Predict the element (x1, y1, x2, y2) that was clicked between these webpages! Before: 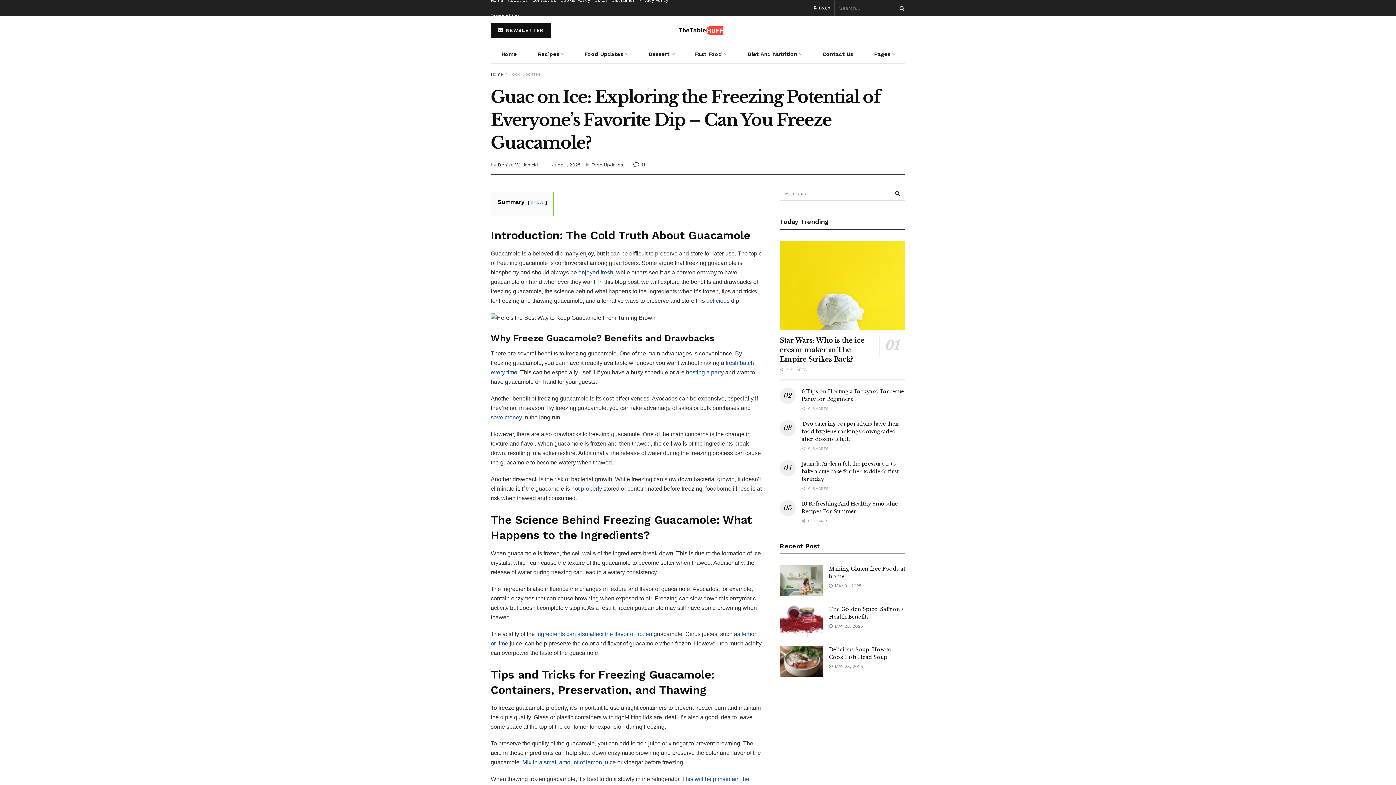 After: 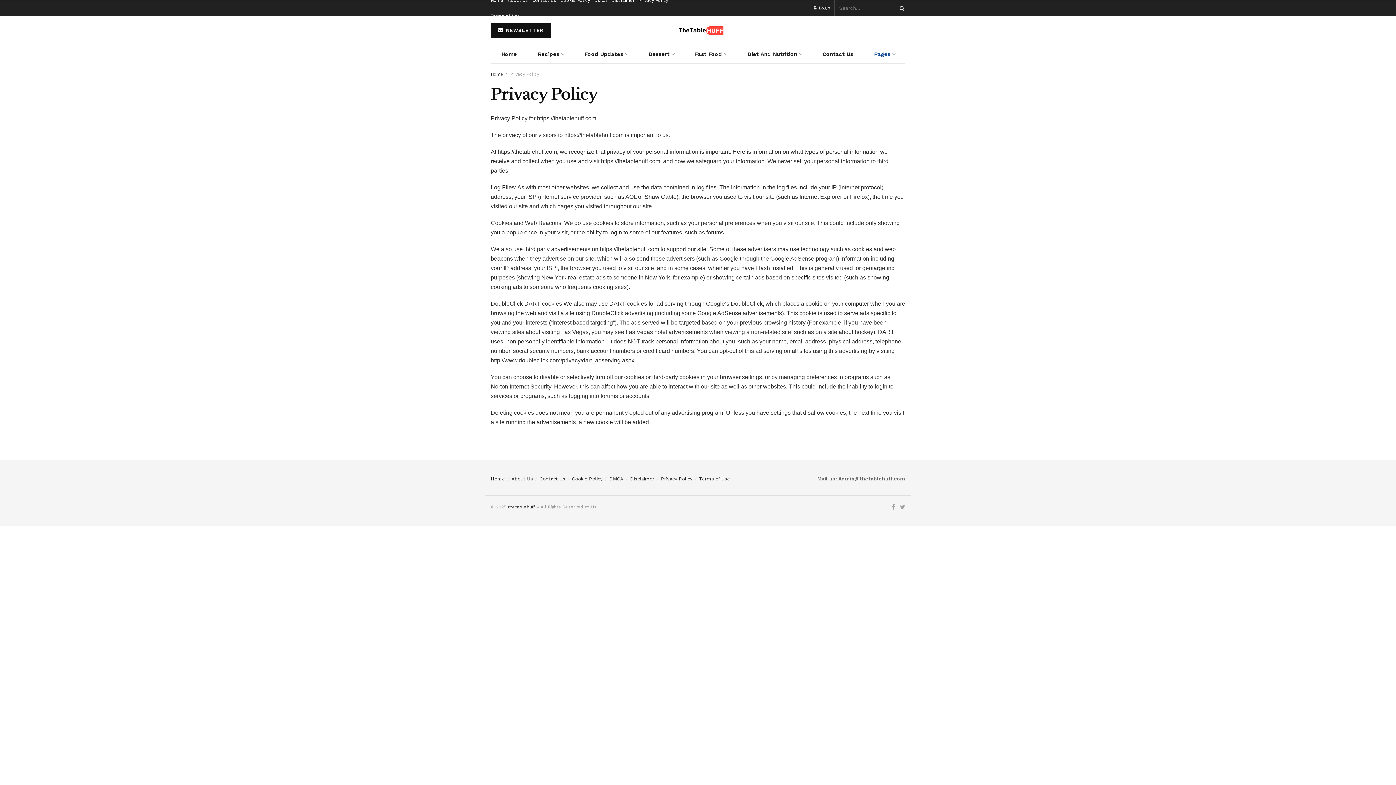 Action: bbox: (639, -7, 668, 8) label: Privacy Policy